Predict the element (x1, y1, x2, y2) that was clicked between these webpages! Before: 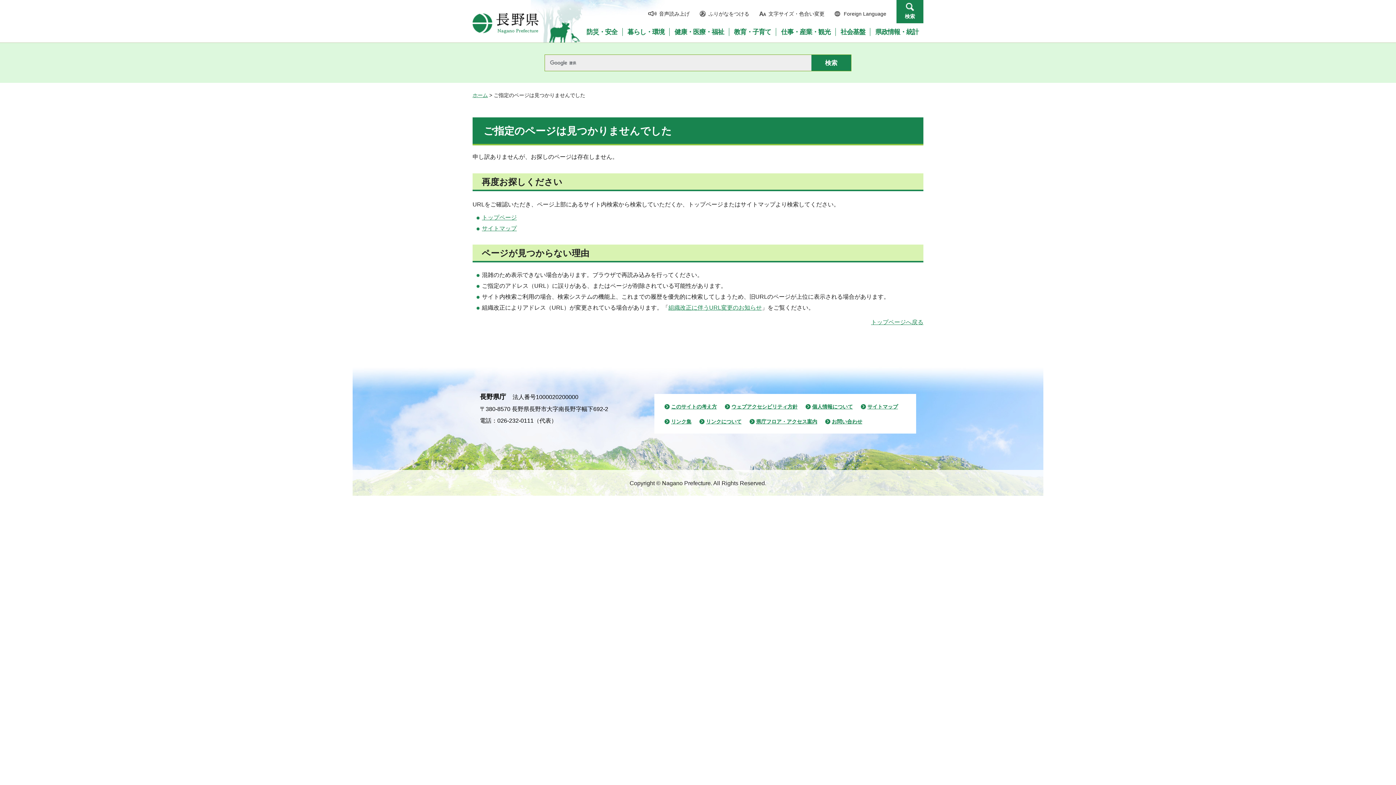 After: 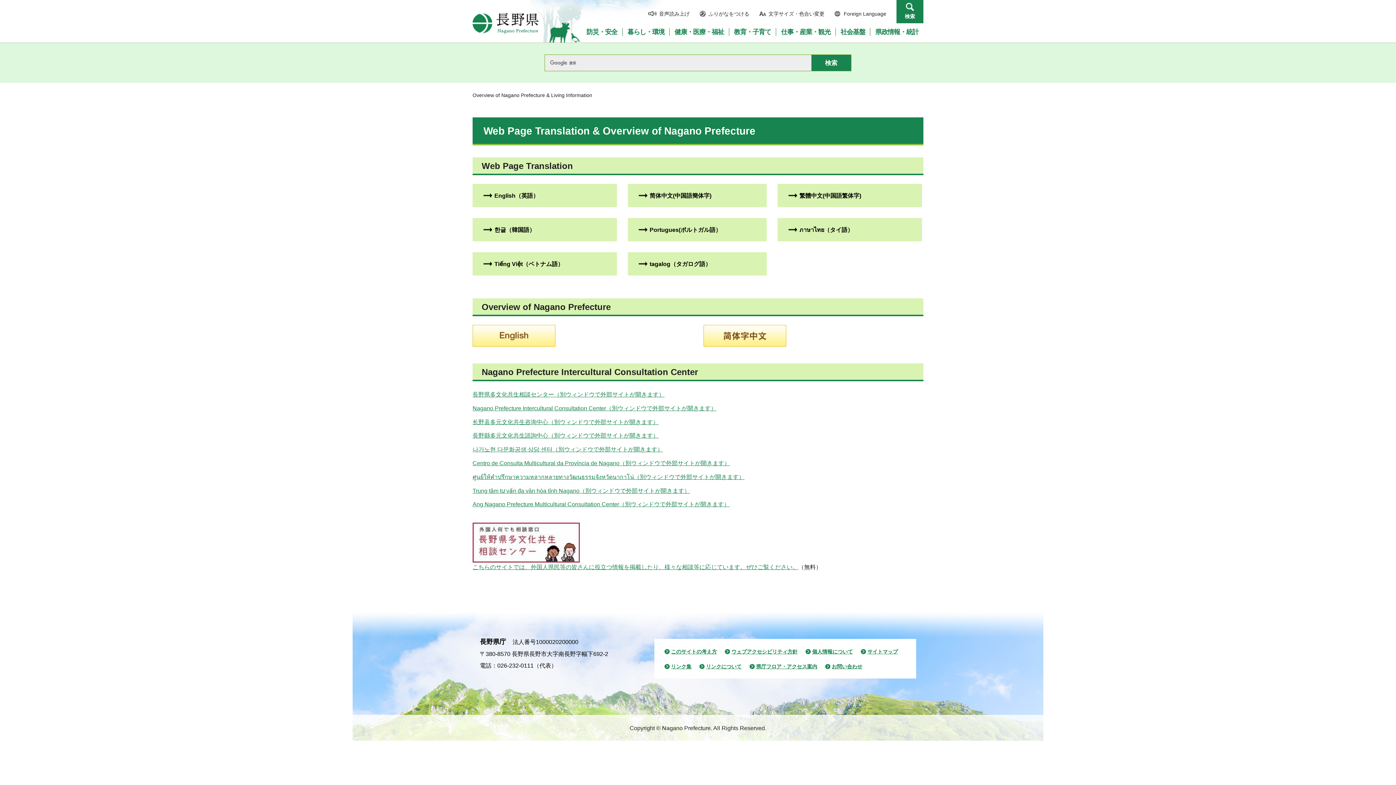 Action: label: Foreign Language bbox: (834, 10, 886, 16)